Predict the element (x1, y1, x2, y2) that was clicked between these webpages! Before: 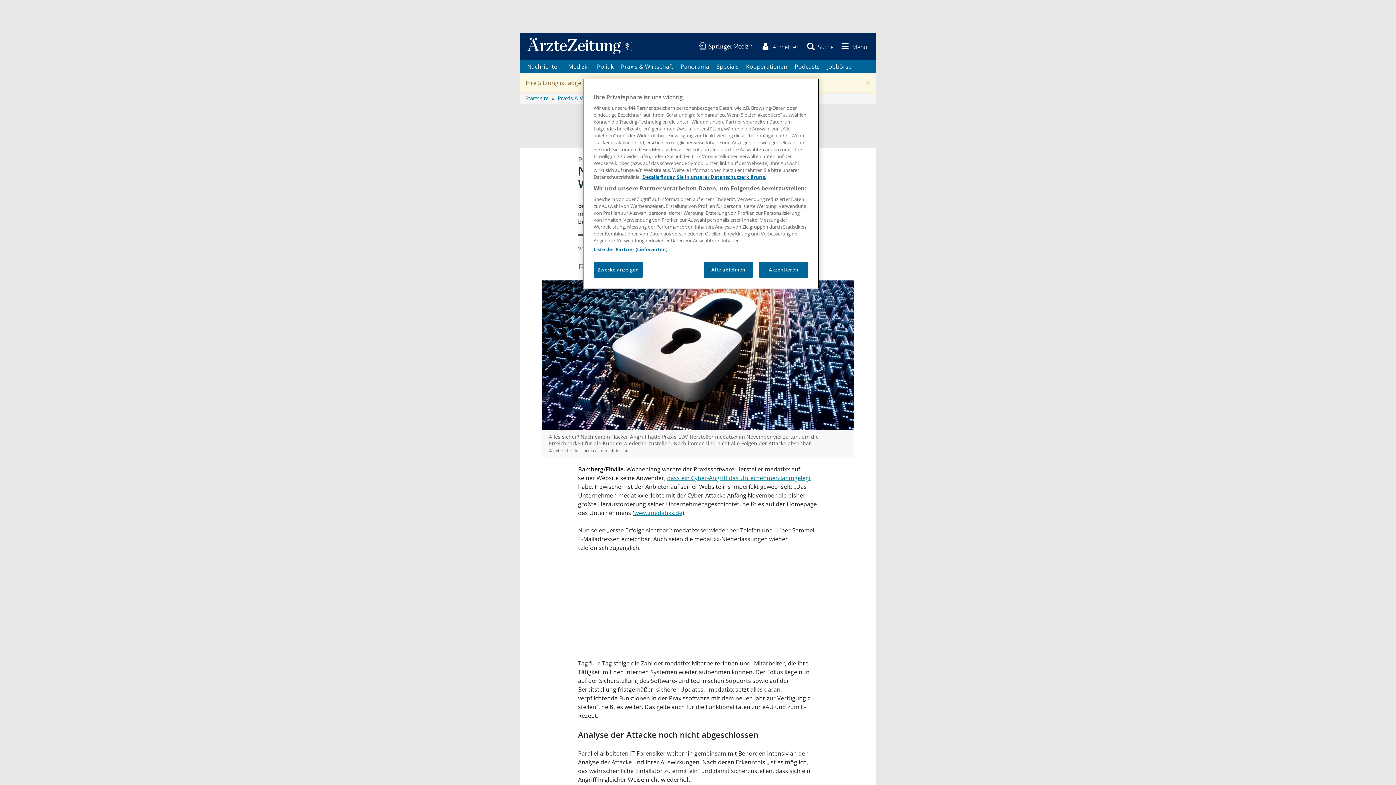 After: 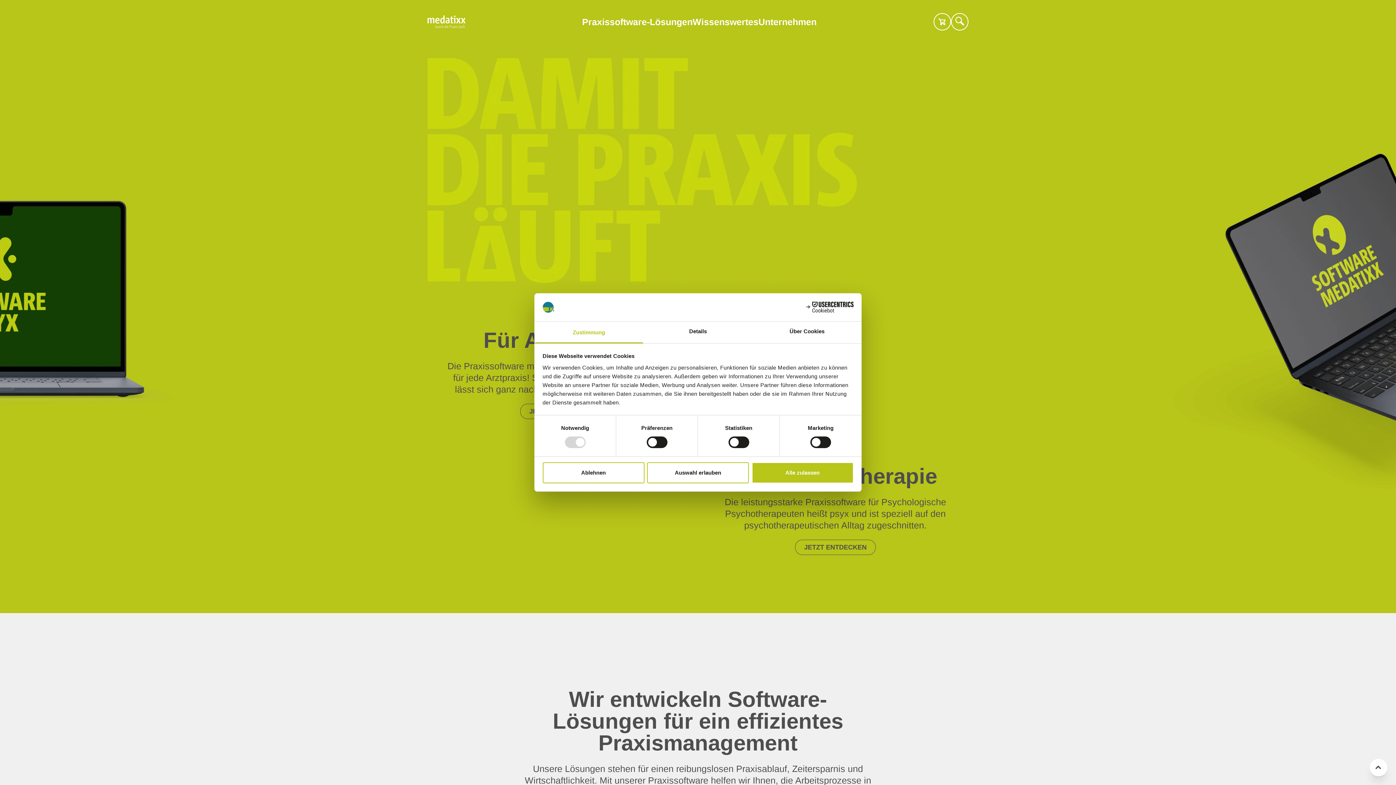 Action: bbox: (634, 509, 682, 517) label: www.medatixx.de